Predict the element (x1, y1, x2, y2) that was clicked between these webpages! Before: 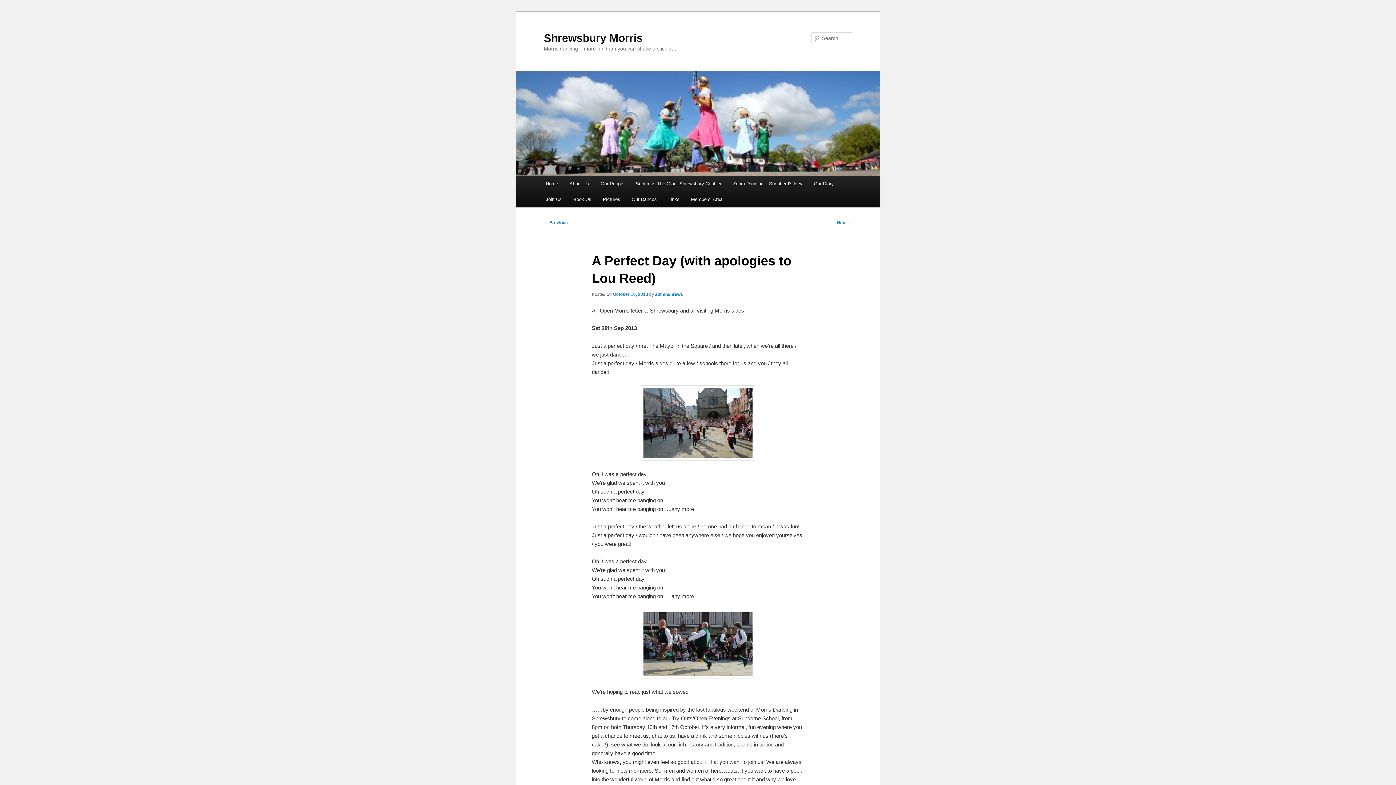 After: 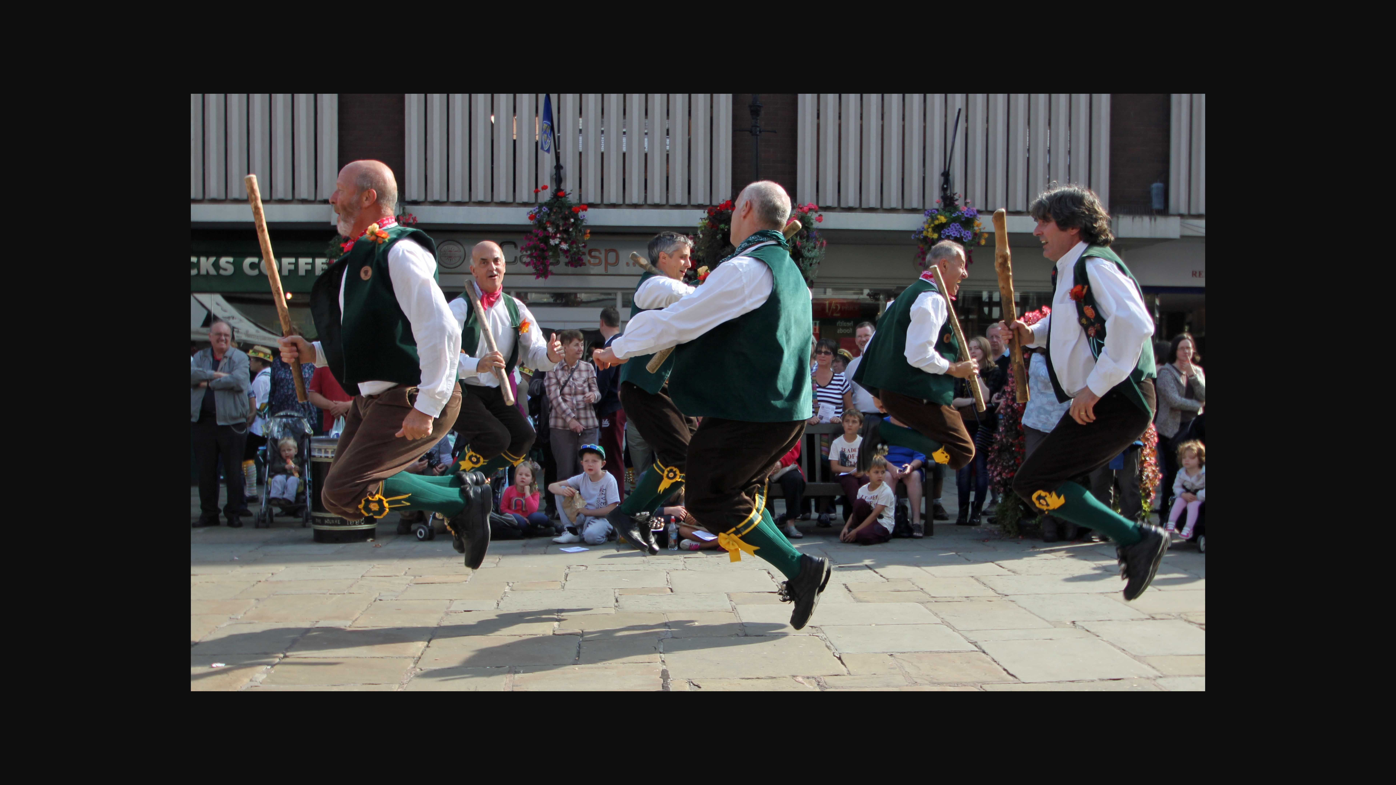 Action: bbox: (591, 610, 804, 679)